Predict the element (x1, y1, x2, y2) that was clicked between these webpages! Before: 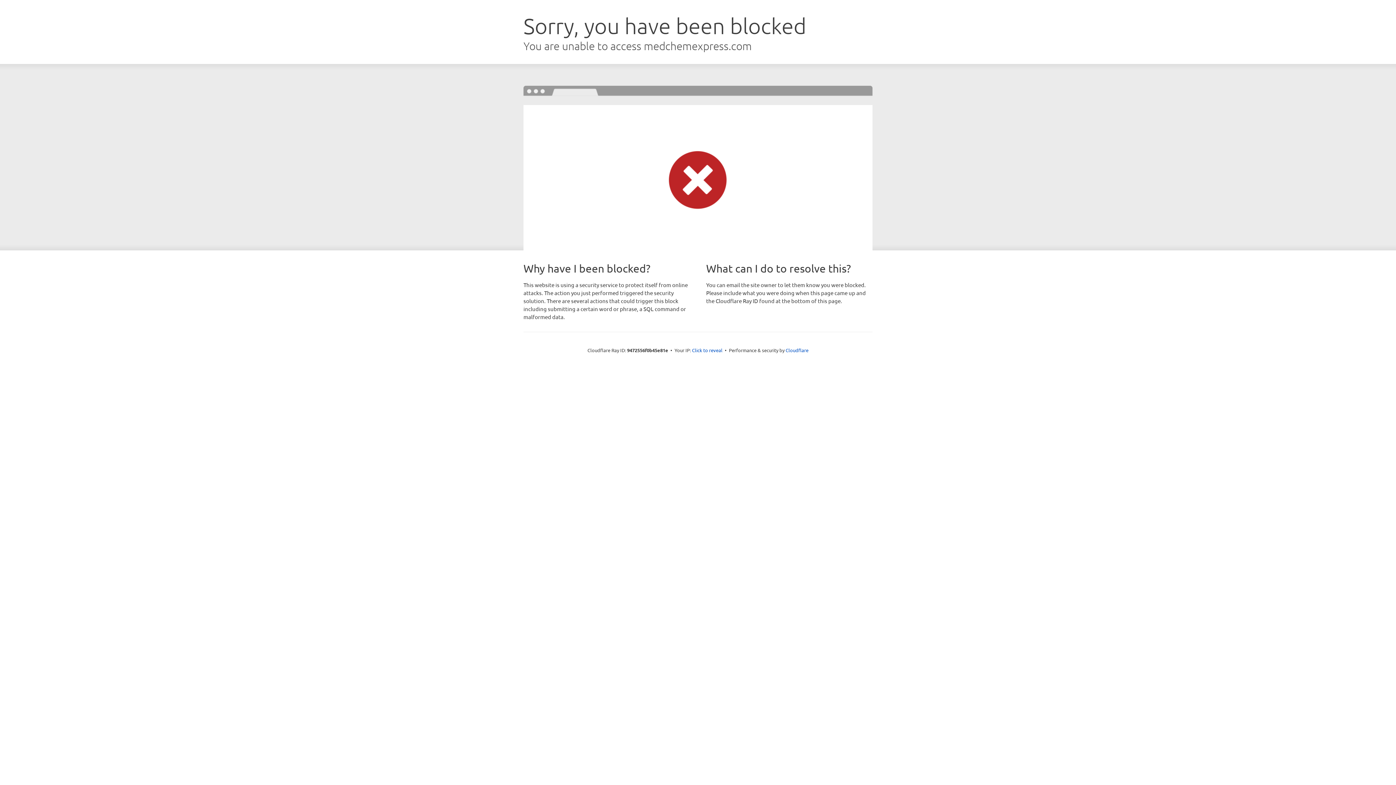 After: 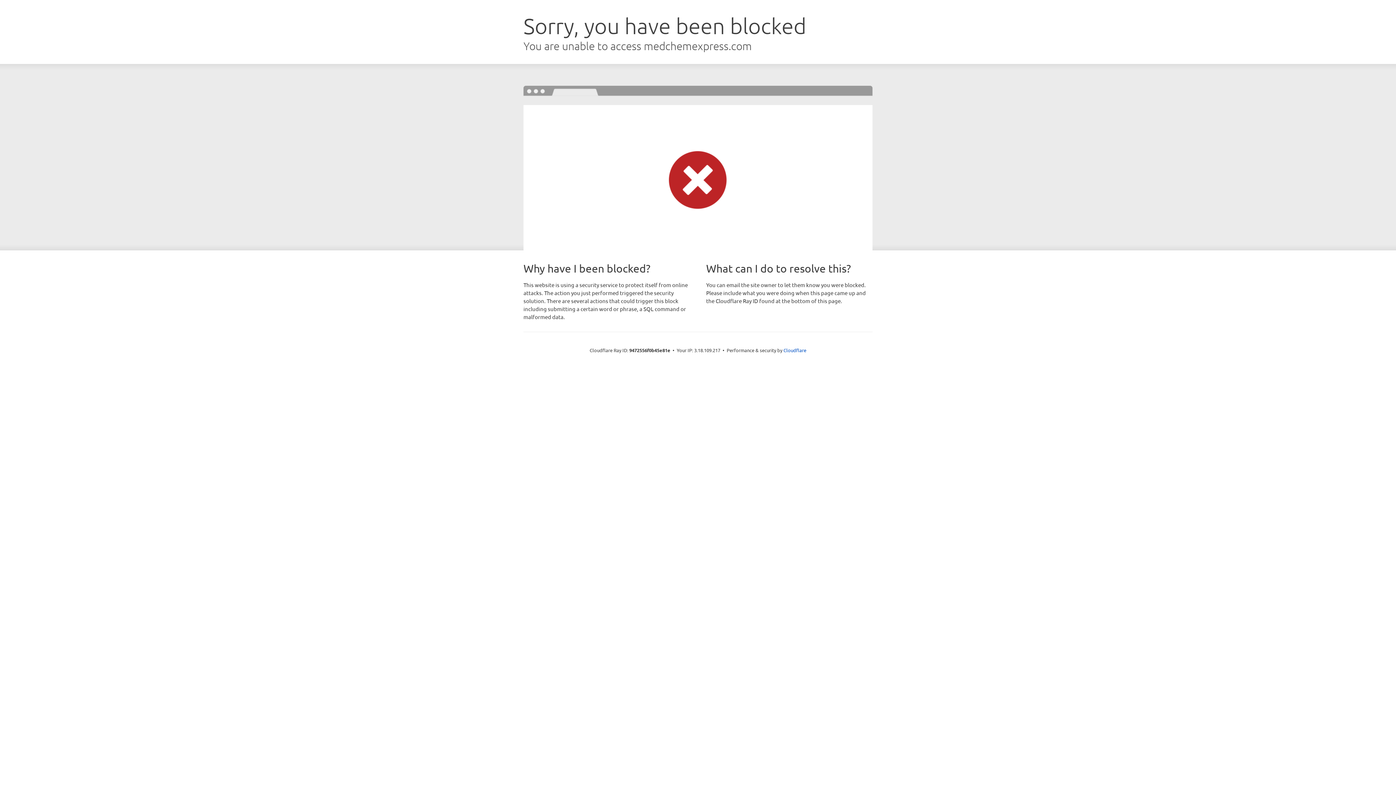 Action: bbox: (692, 346, 722, 353) label: Click to reveal